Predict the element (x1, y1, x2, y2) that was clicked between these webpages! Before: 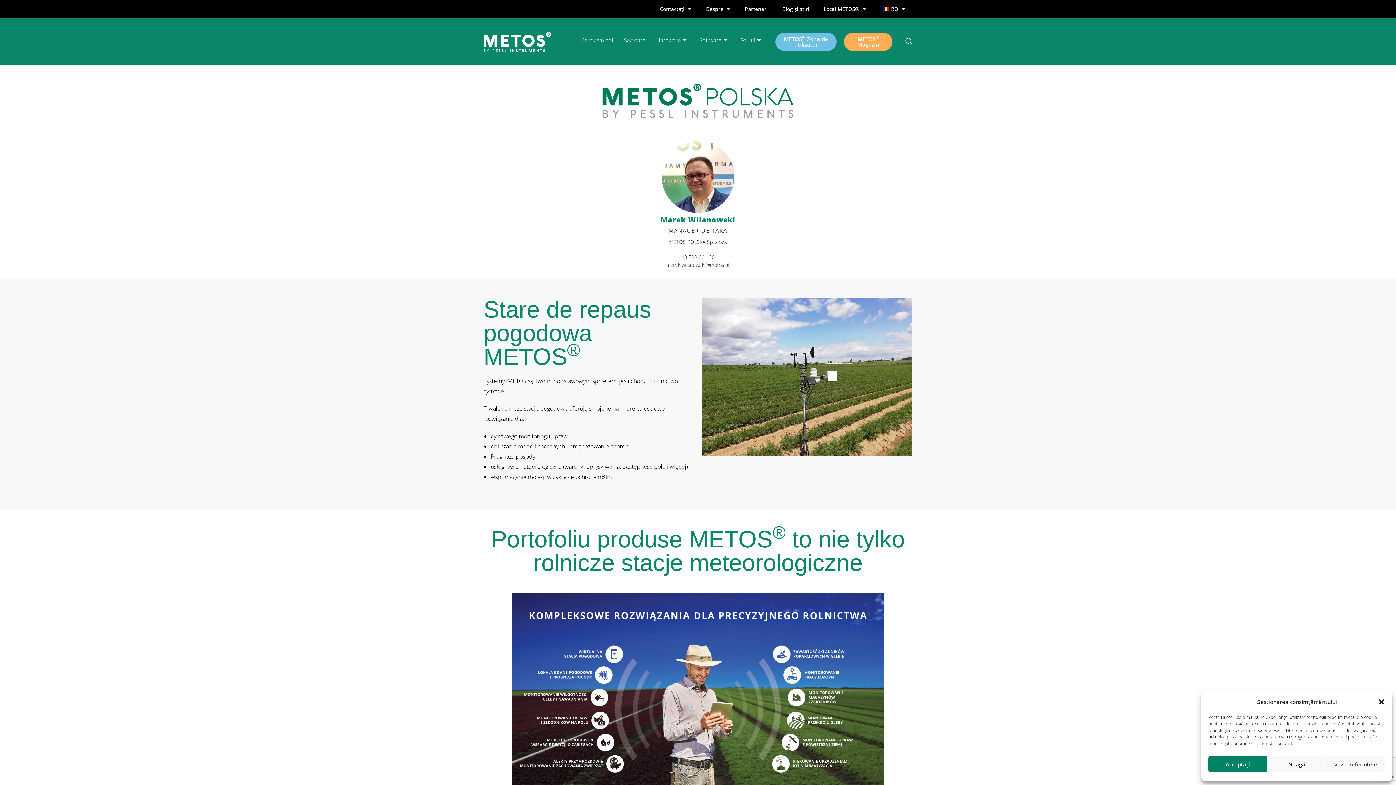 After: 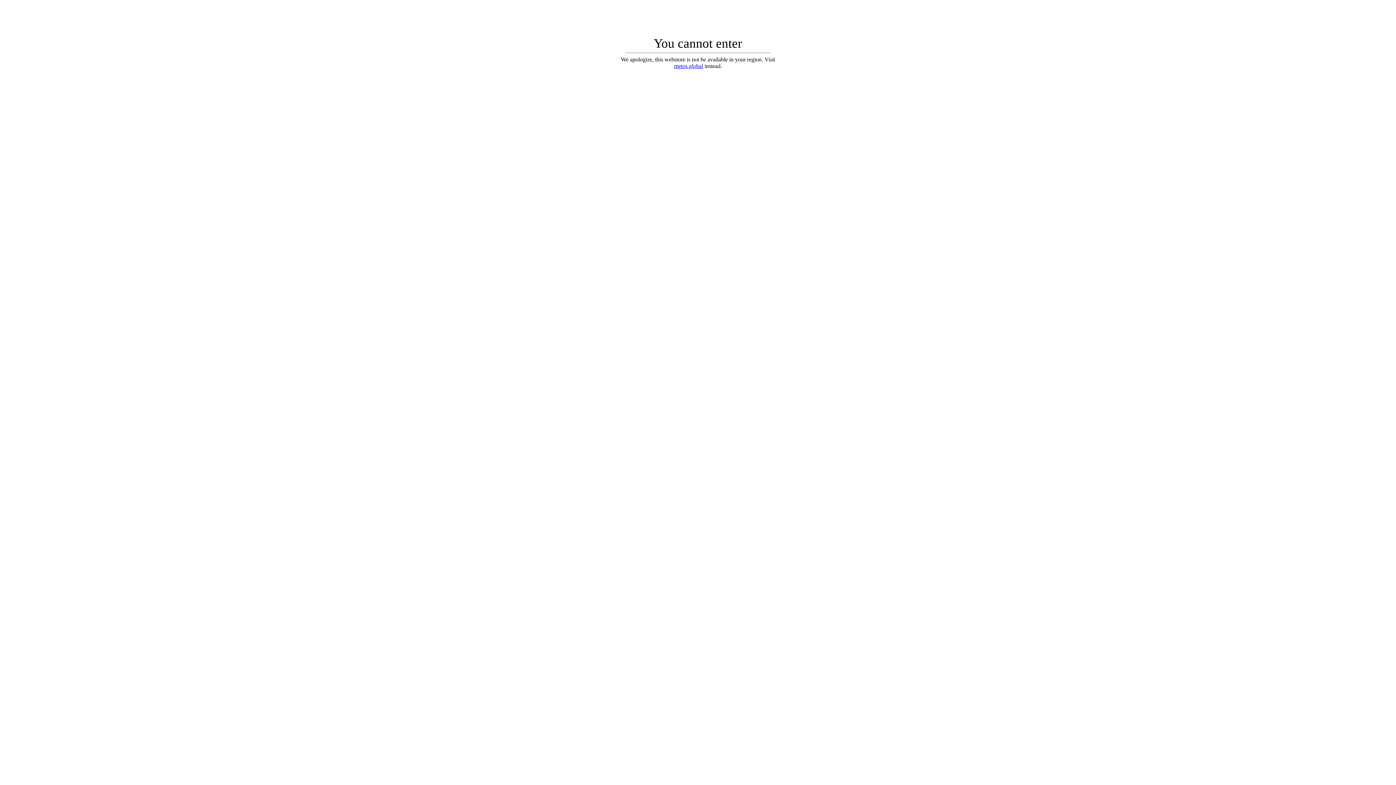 Action: label: METOS® Magazin bbox: (843, 32, 892, 50)